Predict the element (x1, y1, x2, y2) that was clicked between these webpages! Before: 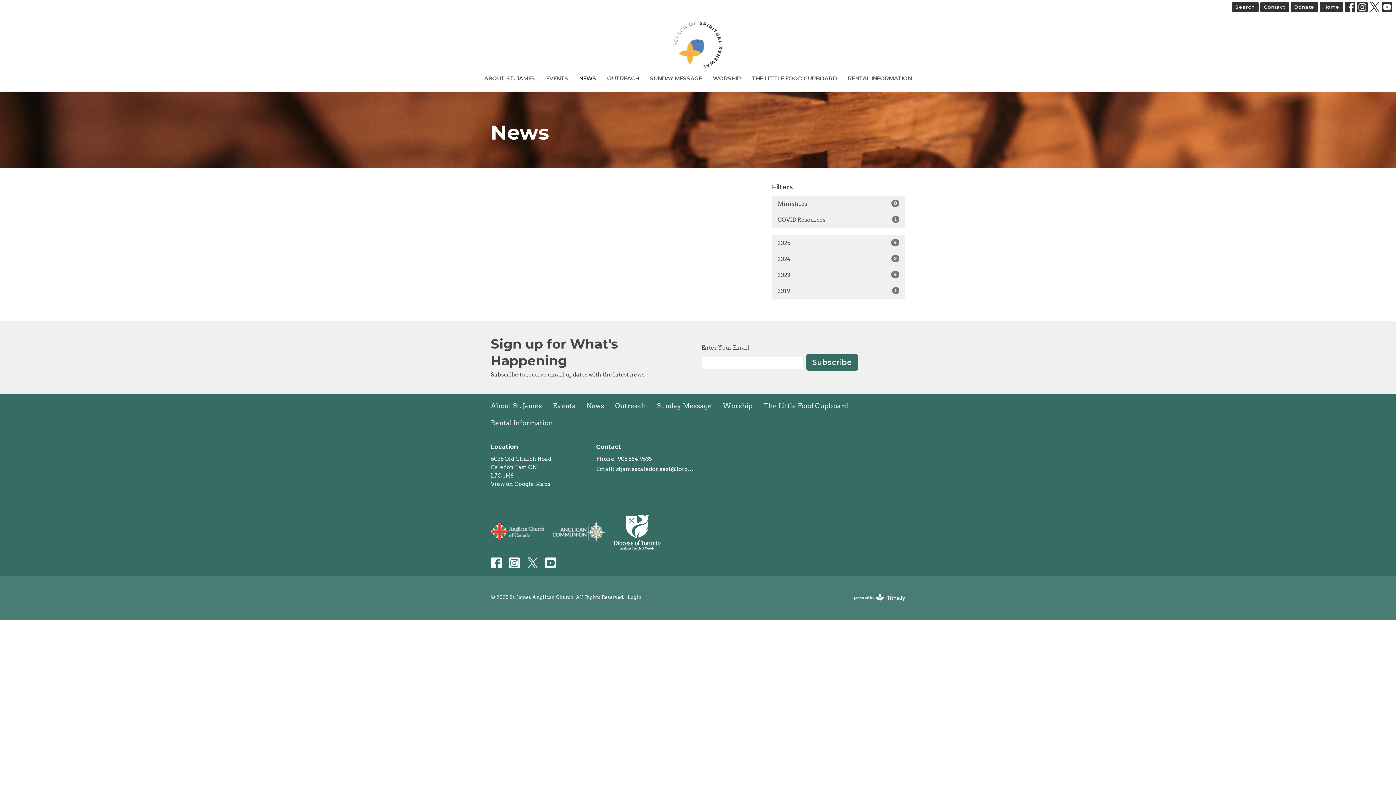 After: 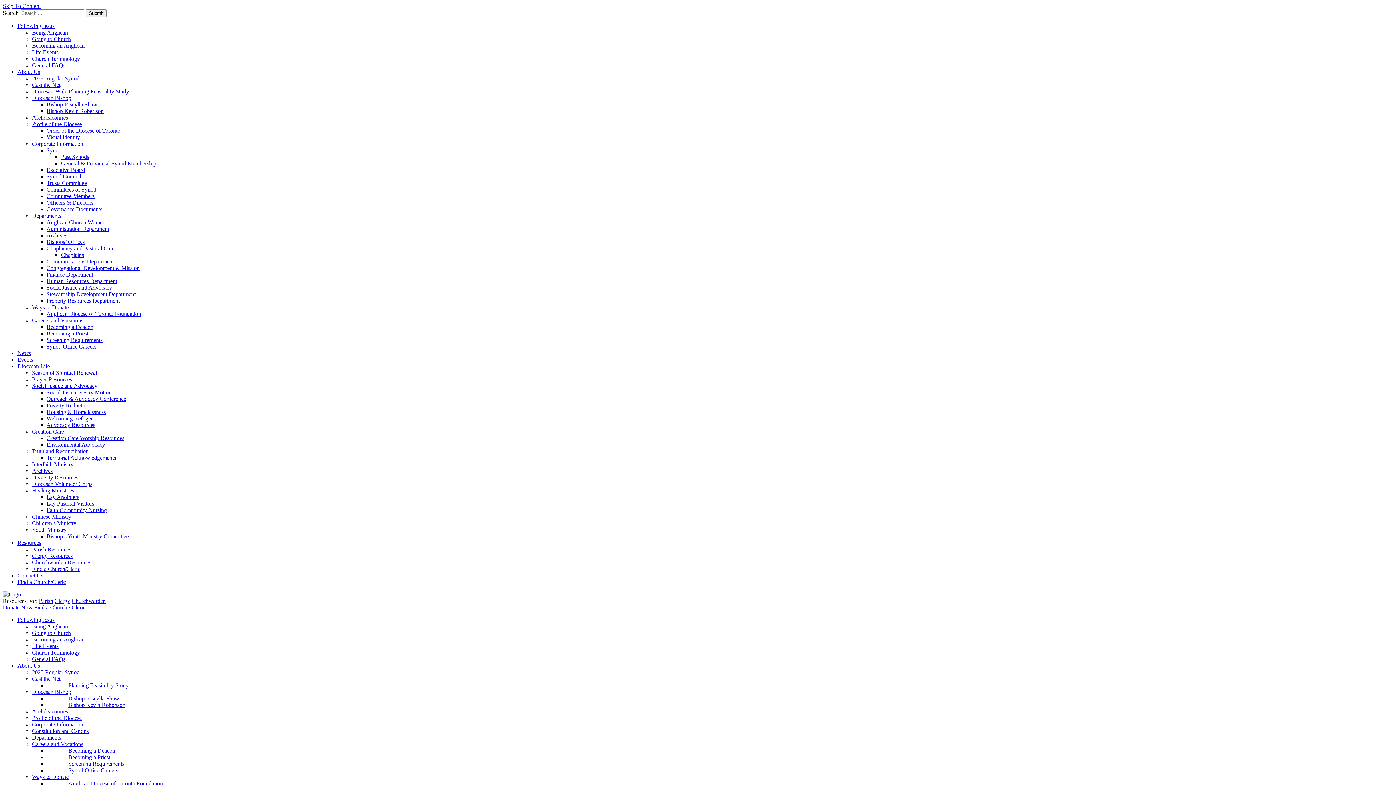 Action: bbox: (613, 514, 660, 550)